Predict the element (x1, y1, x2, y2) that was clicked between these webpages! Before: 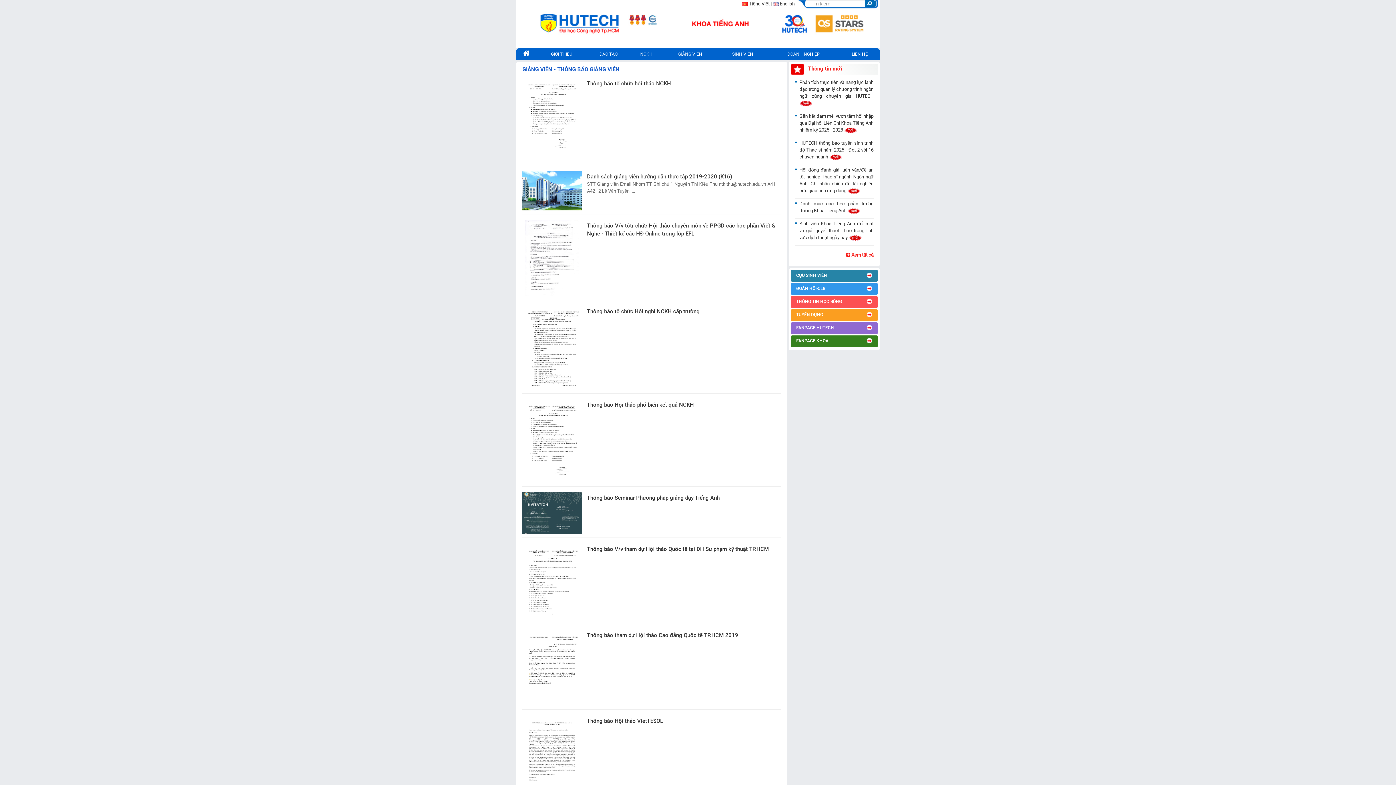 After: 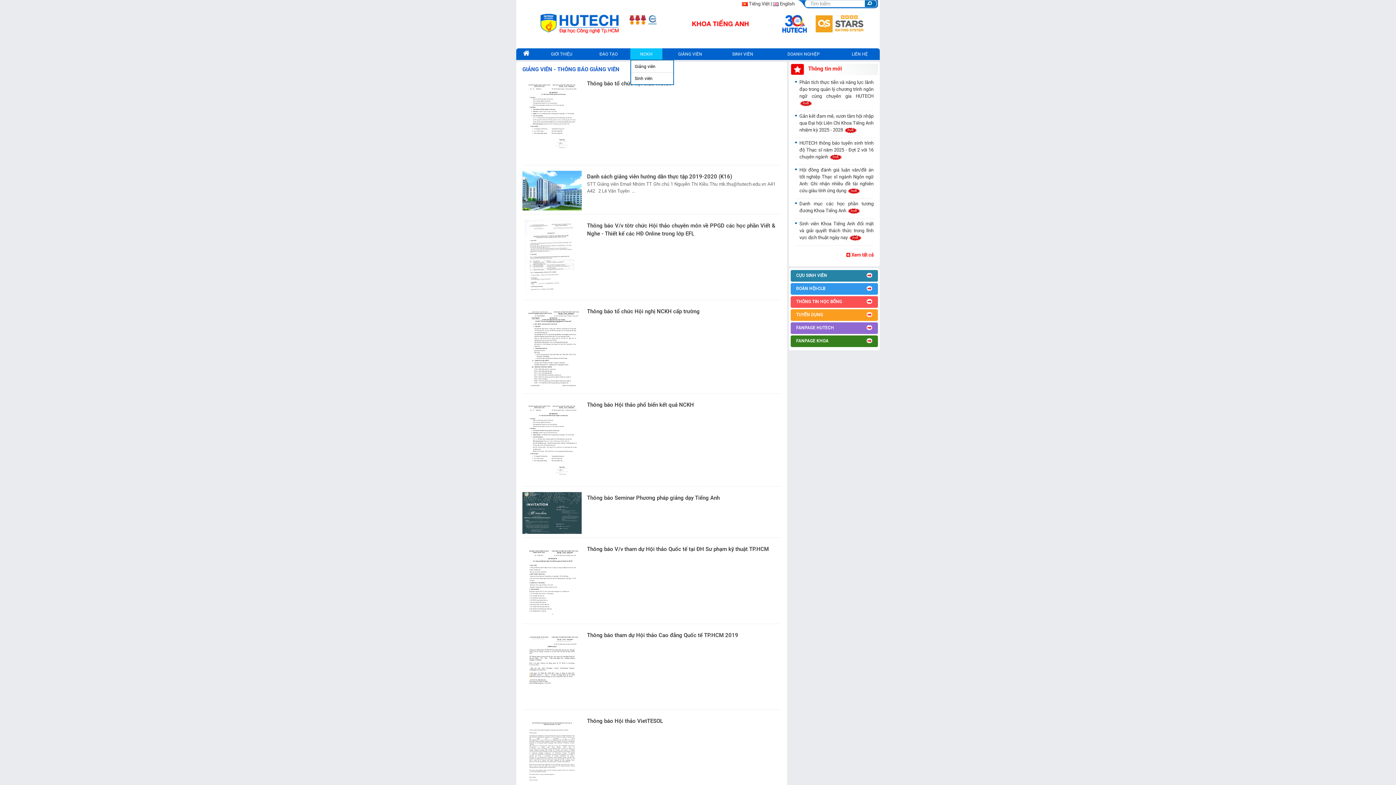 Action: label: NCKH bbox: (630, 48, 662, 59)